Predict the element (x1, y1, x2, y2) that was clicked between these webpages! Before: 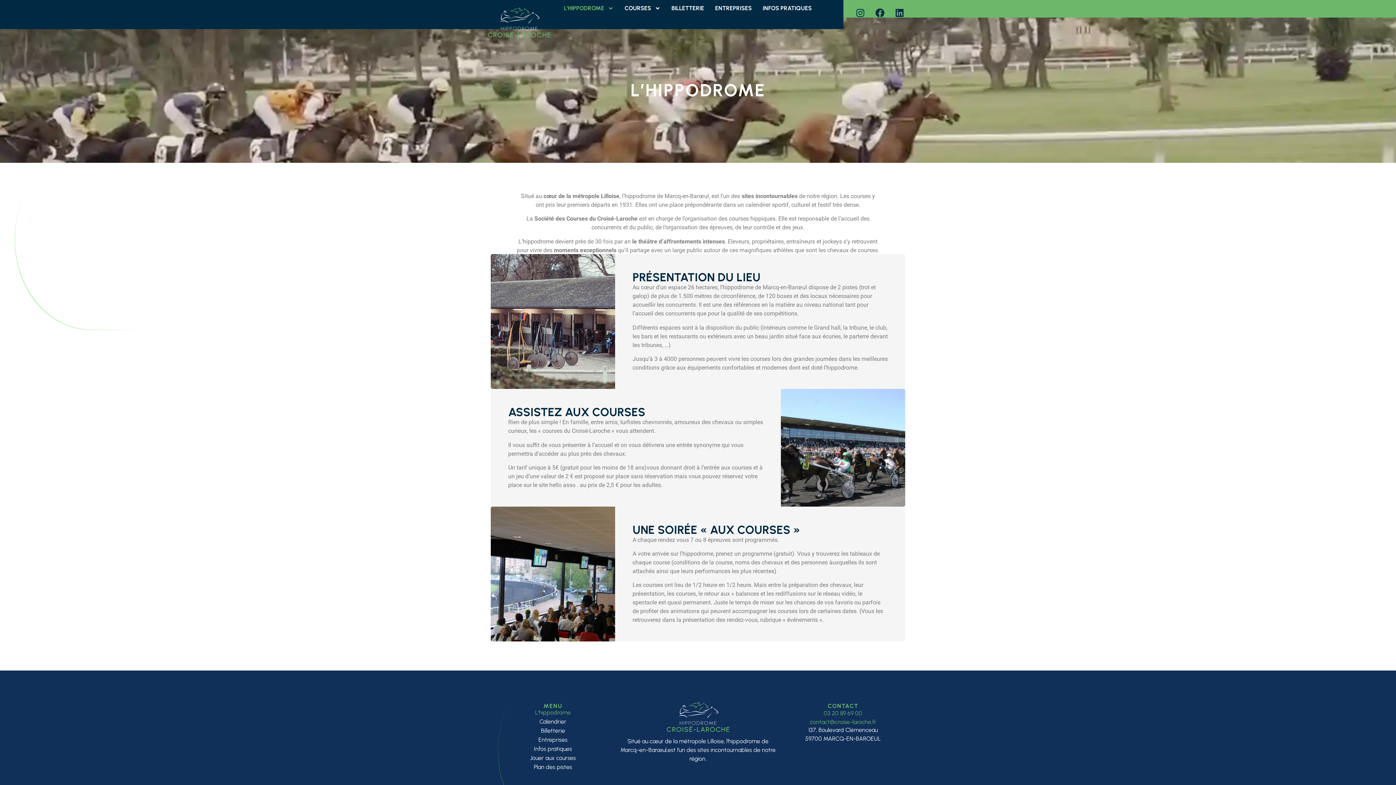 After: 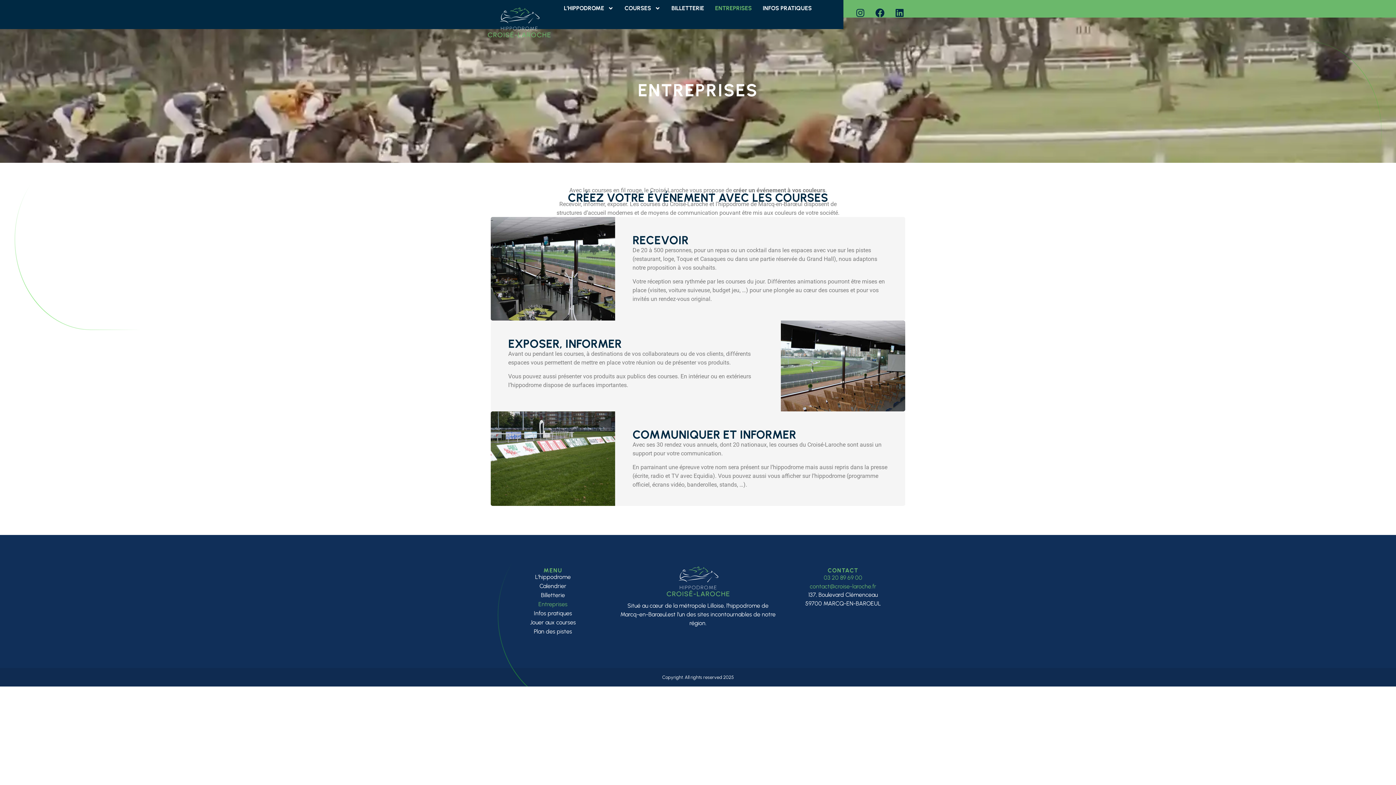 Action: label: ENTREPRISES bbox: (709, 0, 757, 16)